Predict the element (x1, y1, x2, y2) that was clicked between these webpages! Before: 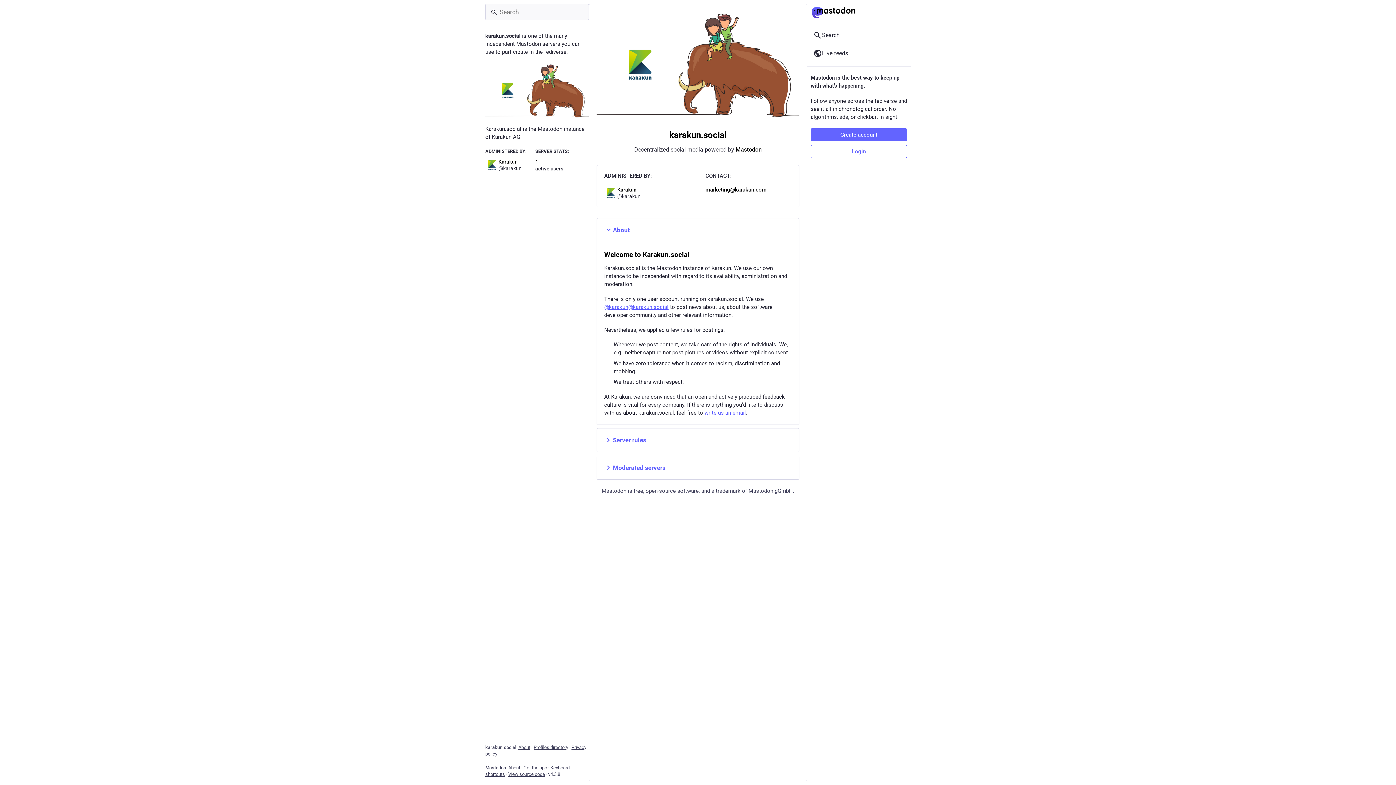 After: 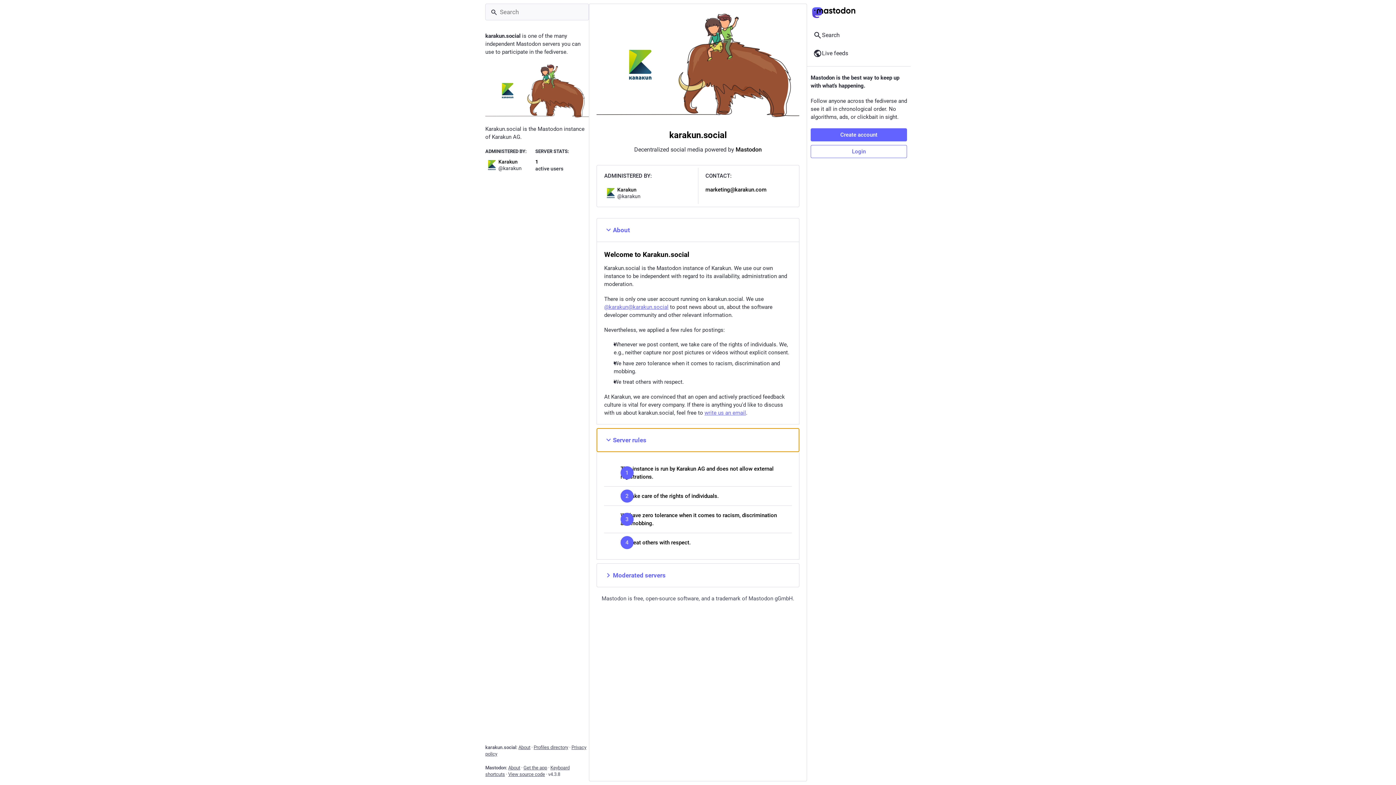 Action: label: Server rules bbox: (596, 428, 799, 452)